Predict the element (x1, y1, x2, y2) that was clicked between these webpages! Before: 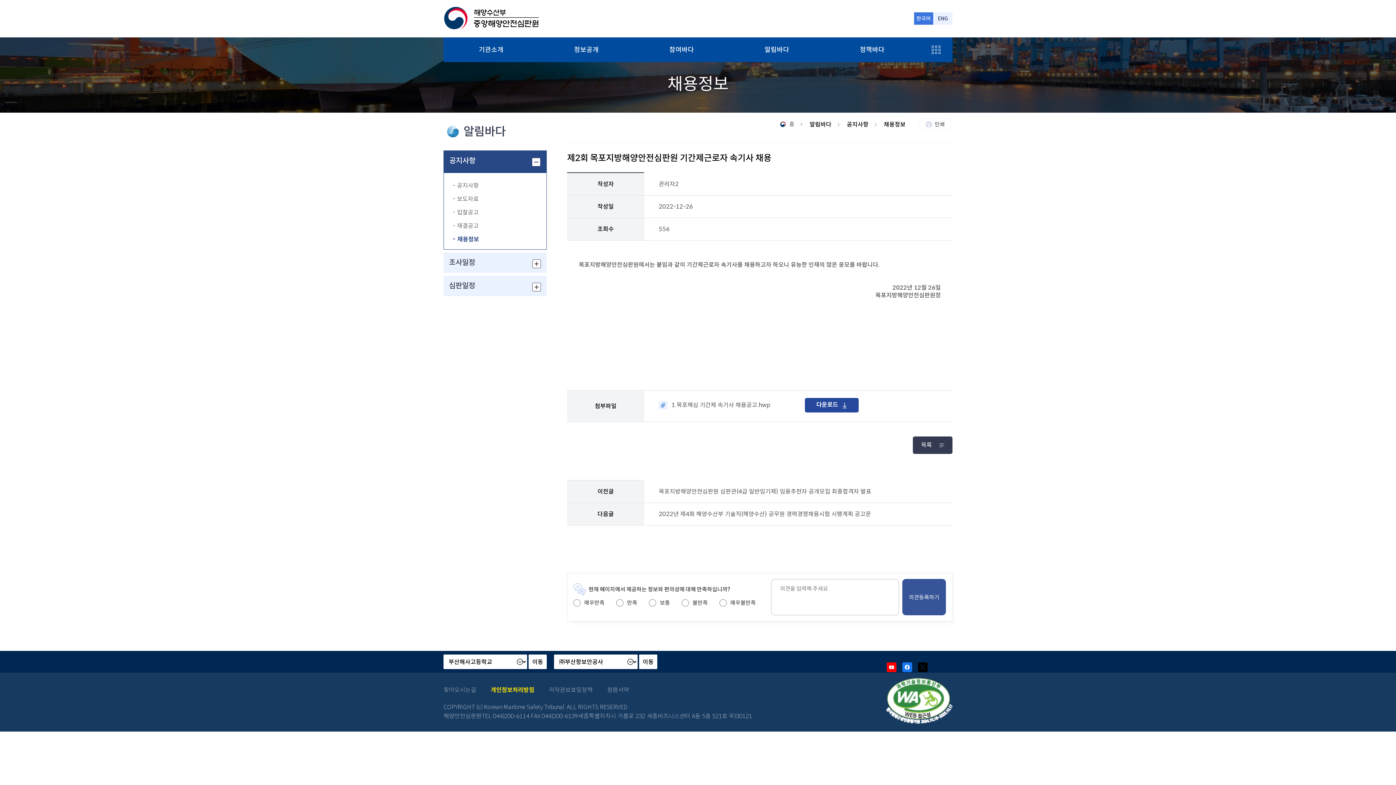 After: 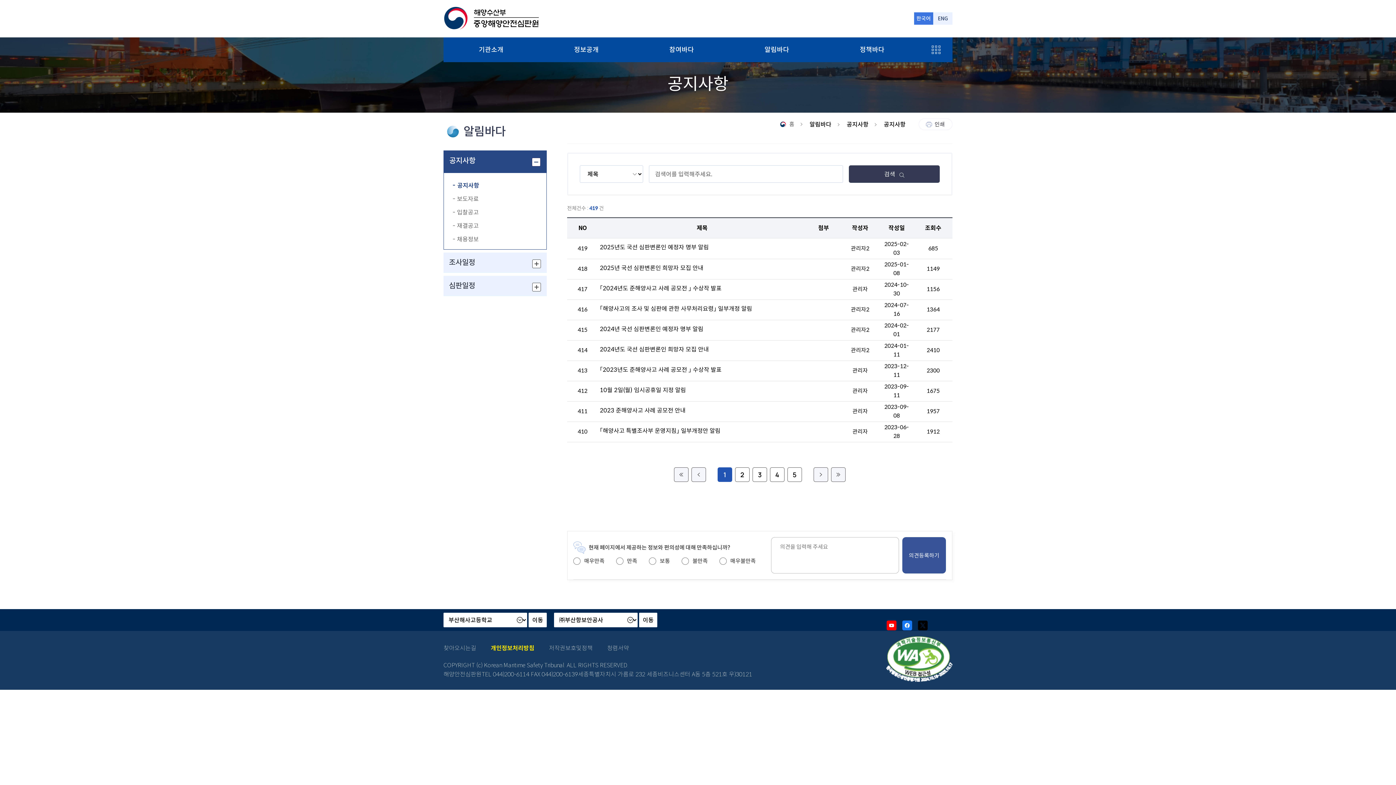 Action: bbox: (452, 181, 478, 189) label: 공지사항